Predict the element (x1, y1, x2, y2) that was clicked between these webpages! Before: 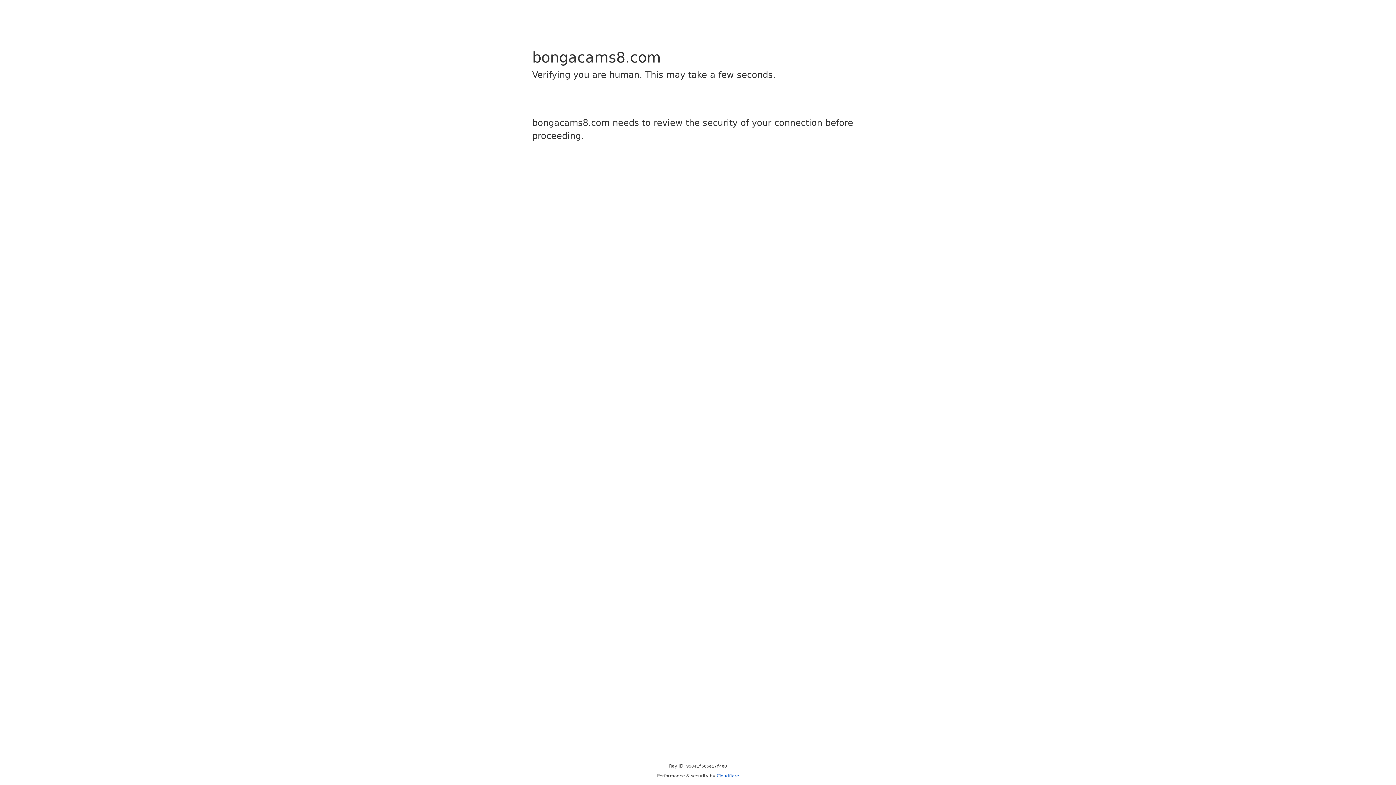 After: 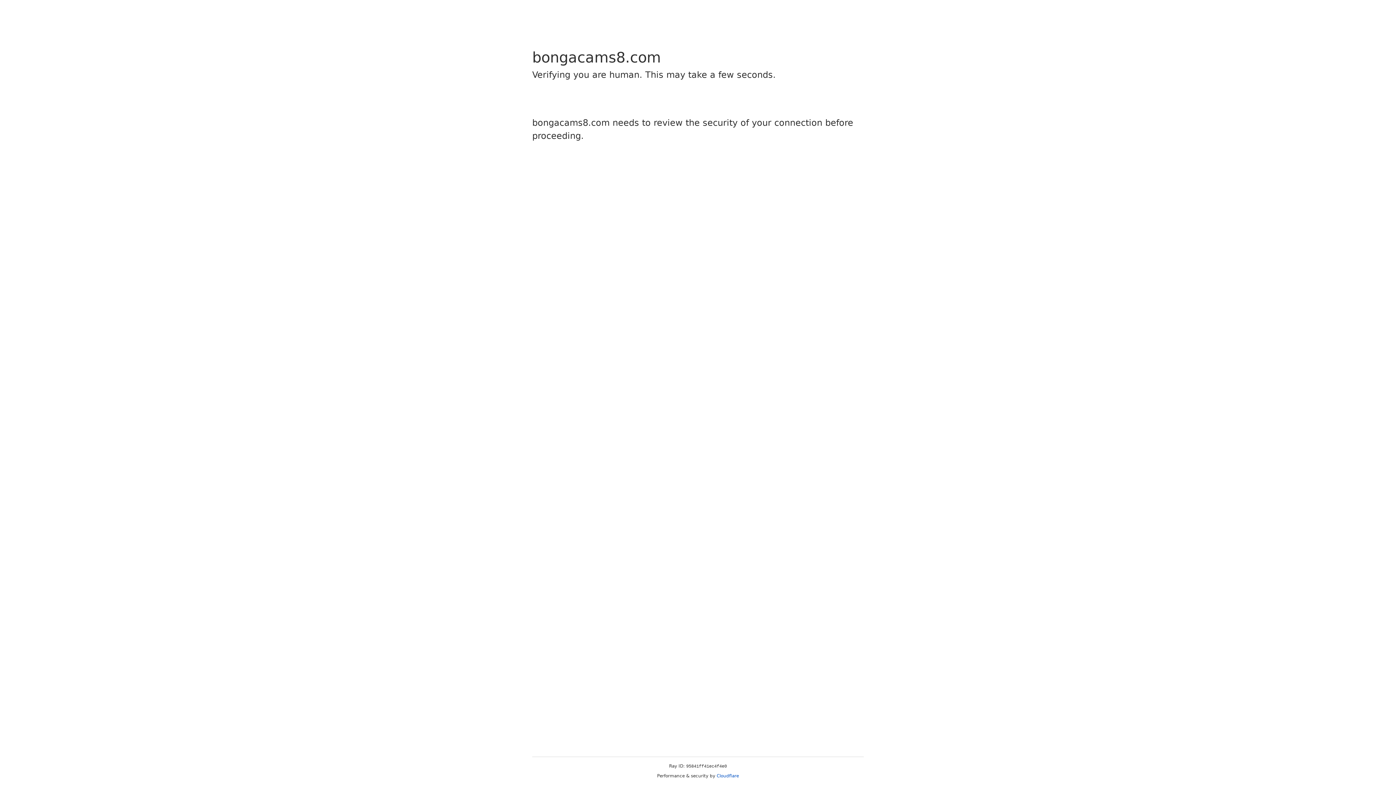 Action: label: Cloudflare bbox: (716, 773, 739, 778)